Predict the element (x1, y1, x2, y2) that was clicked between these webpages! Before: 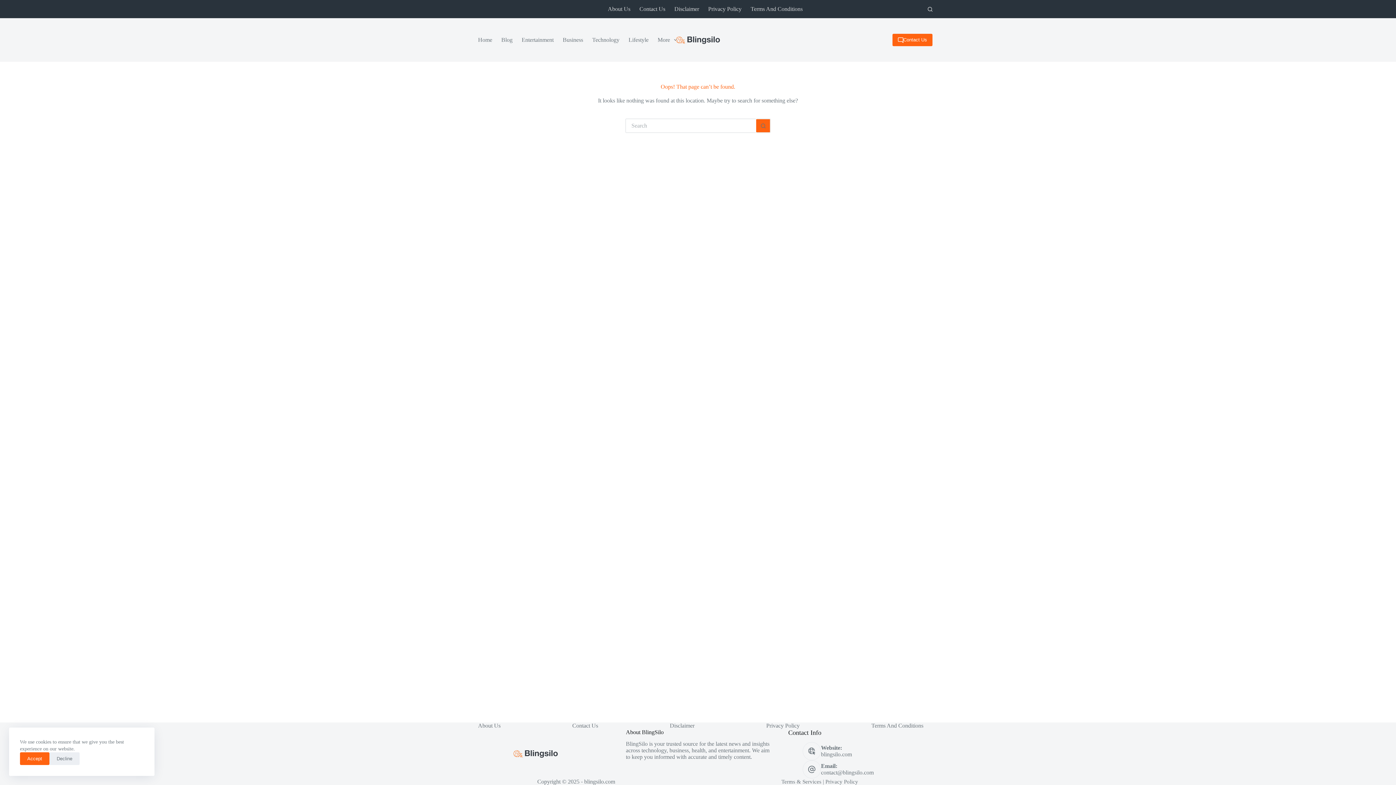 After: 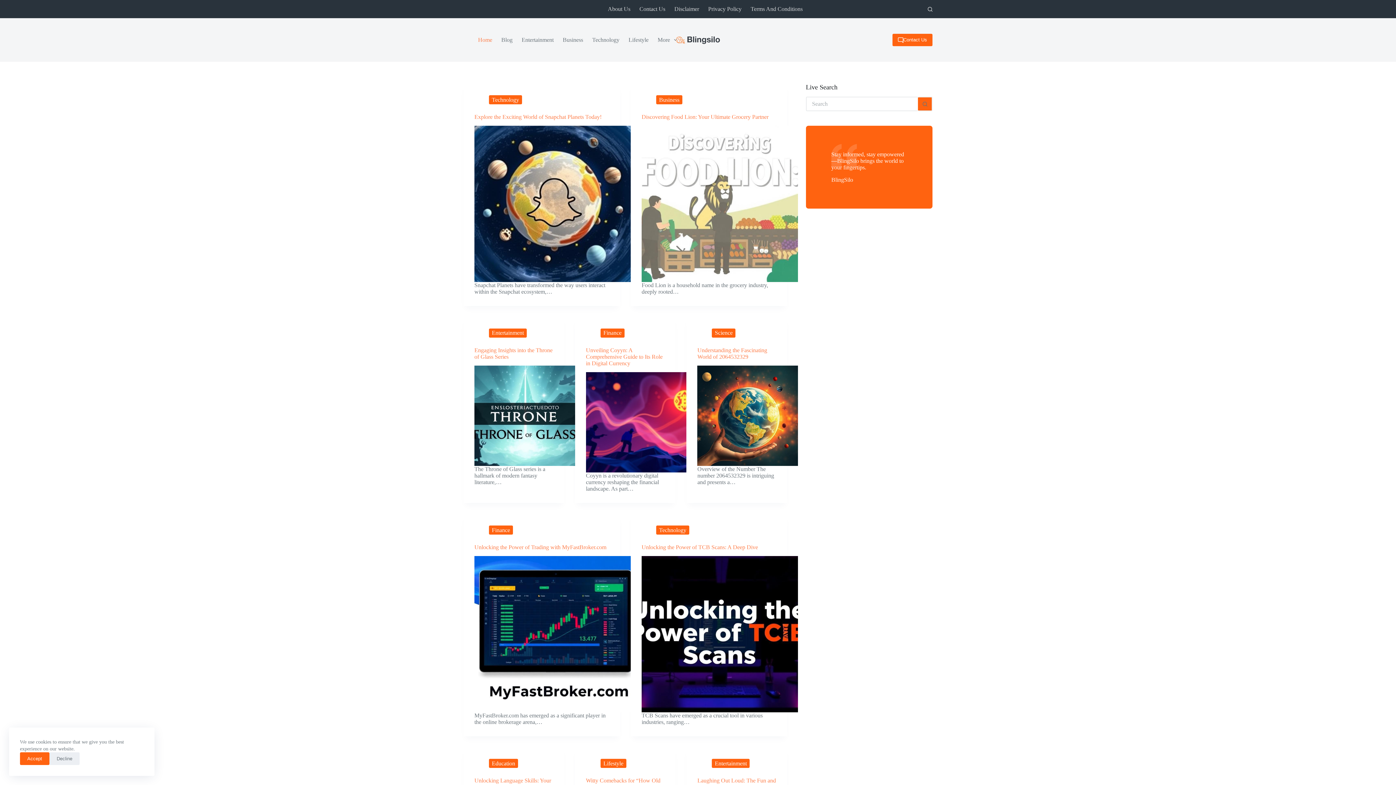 Action: label: blingsilo.com bbox: (821, 751, 852, 757)